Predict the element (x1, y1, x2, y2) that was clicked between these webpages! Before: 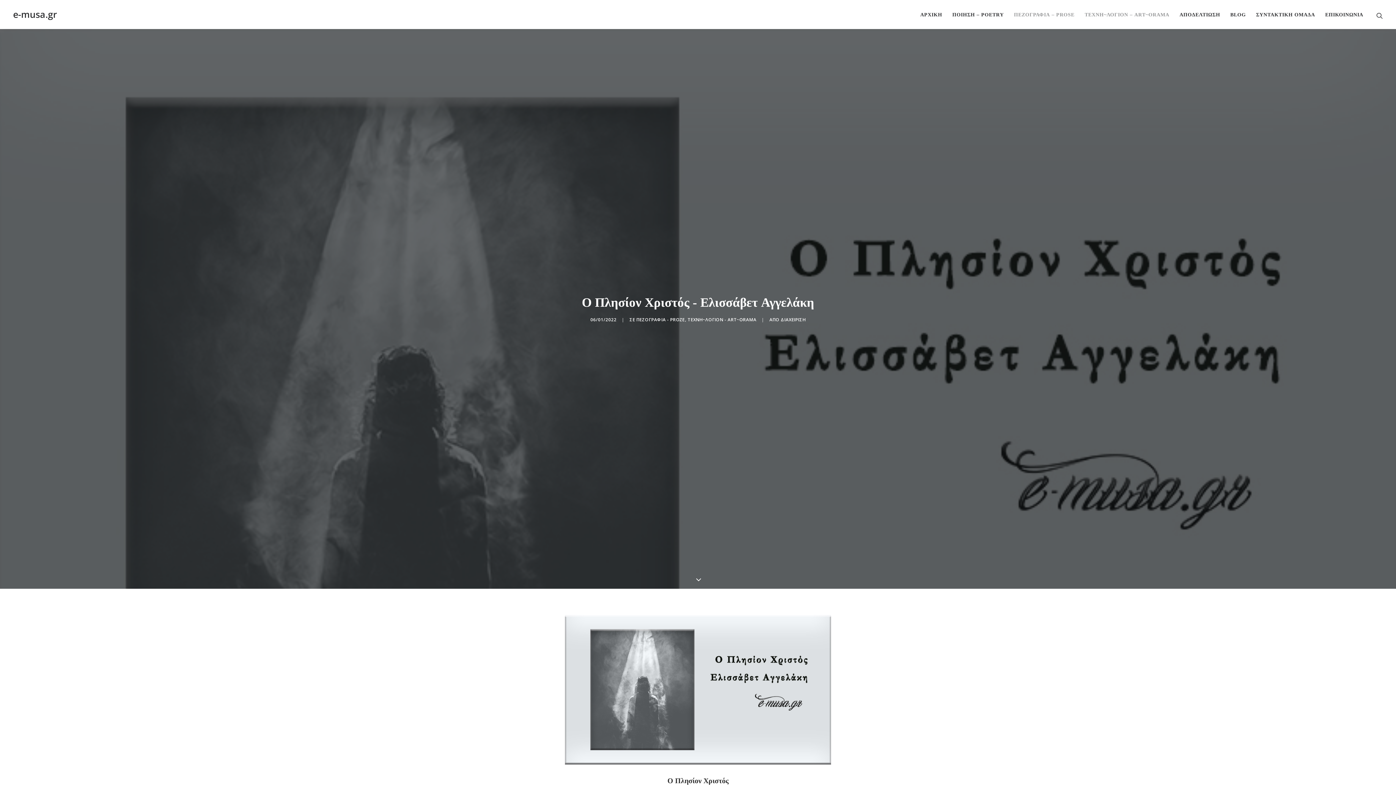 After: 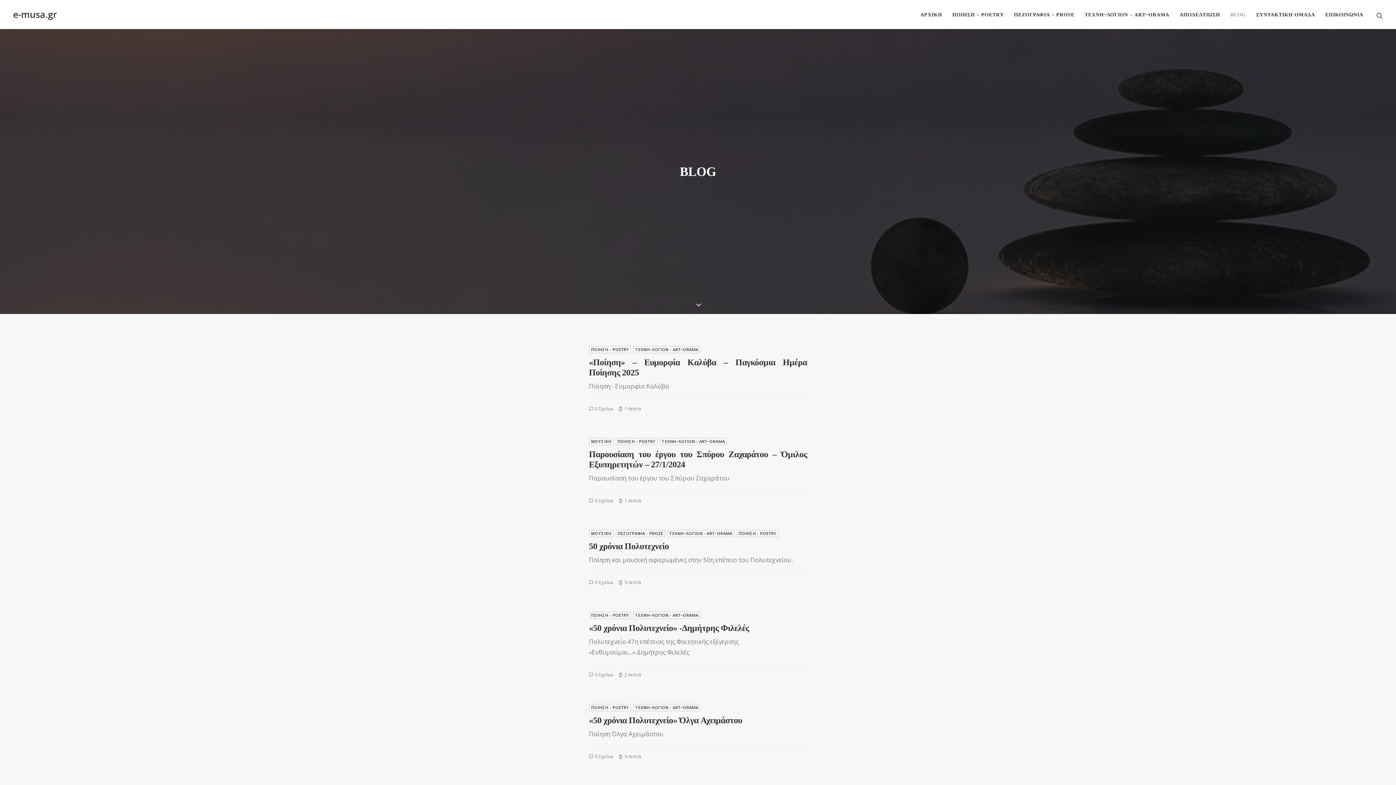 Action: bbox: (1225, 0, 1251, 28) label: BLOG